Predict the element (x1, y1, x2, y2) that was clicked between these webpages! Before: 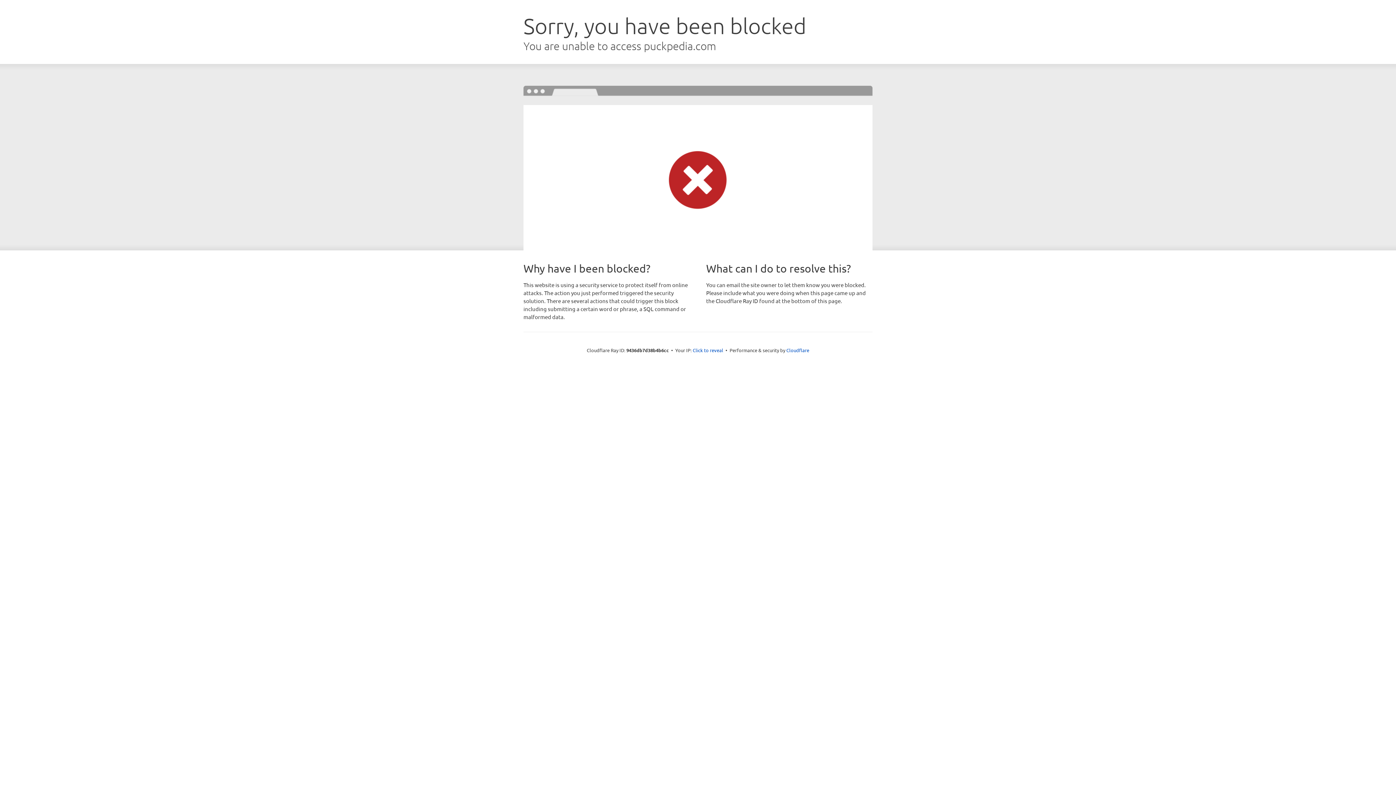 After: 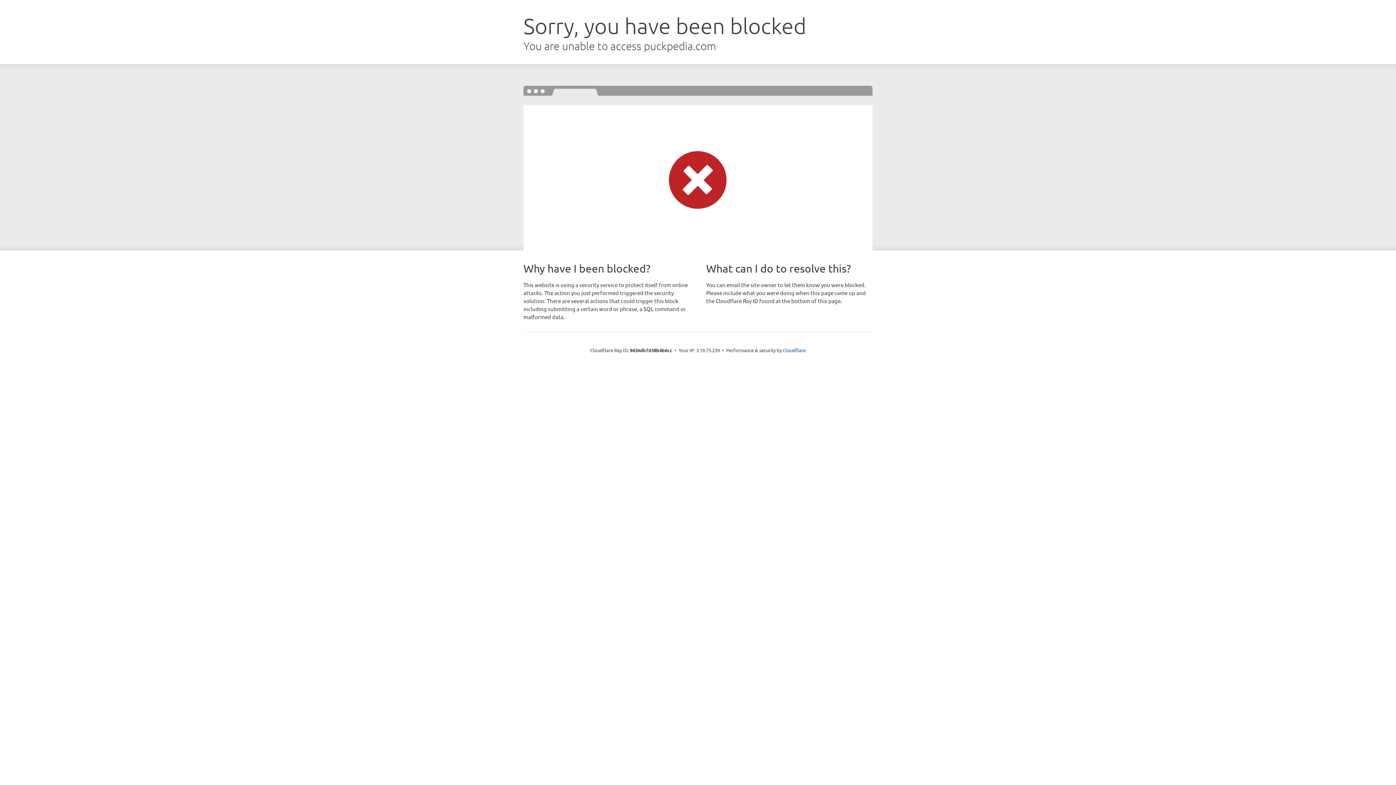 Action: label: Click to reveal bbox: (692, 346, 723, 353)